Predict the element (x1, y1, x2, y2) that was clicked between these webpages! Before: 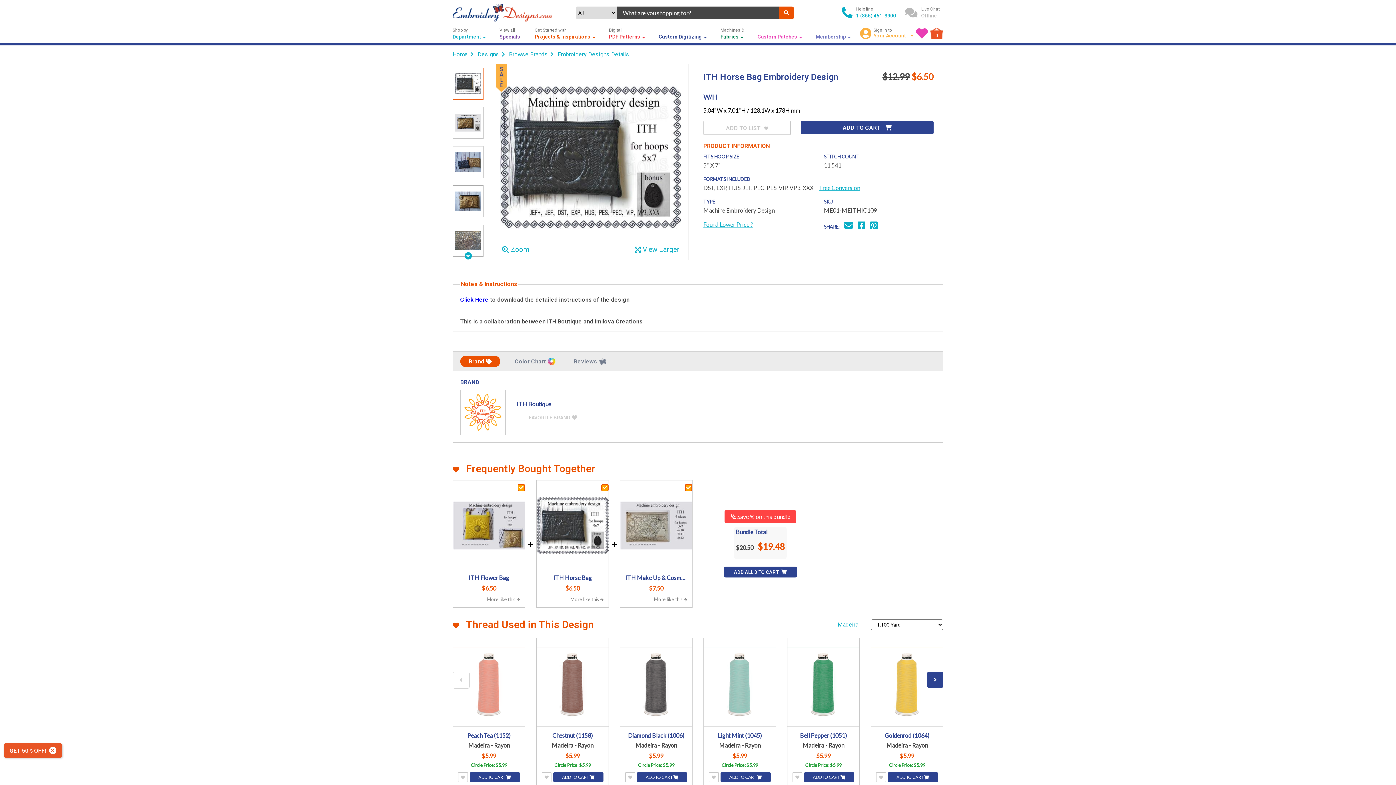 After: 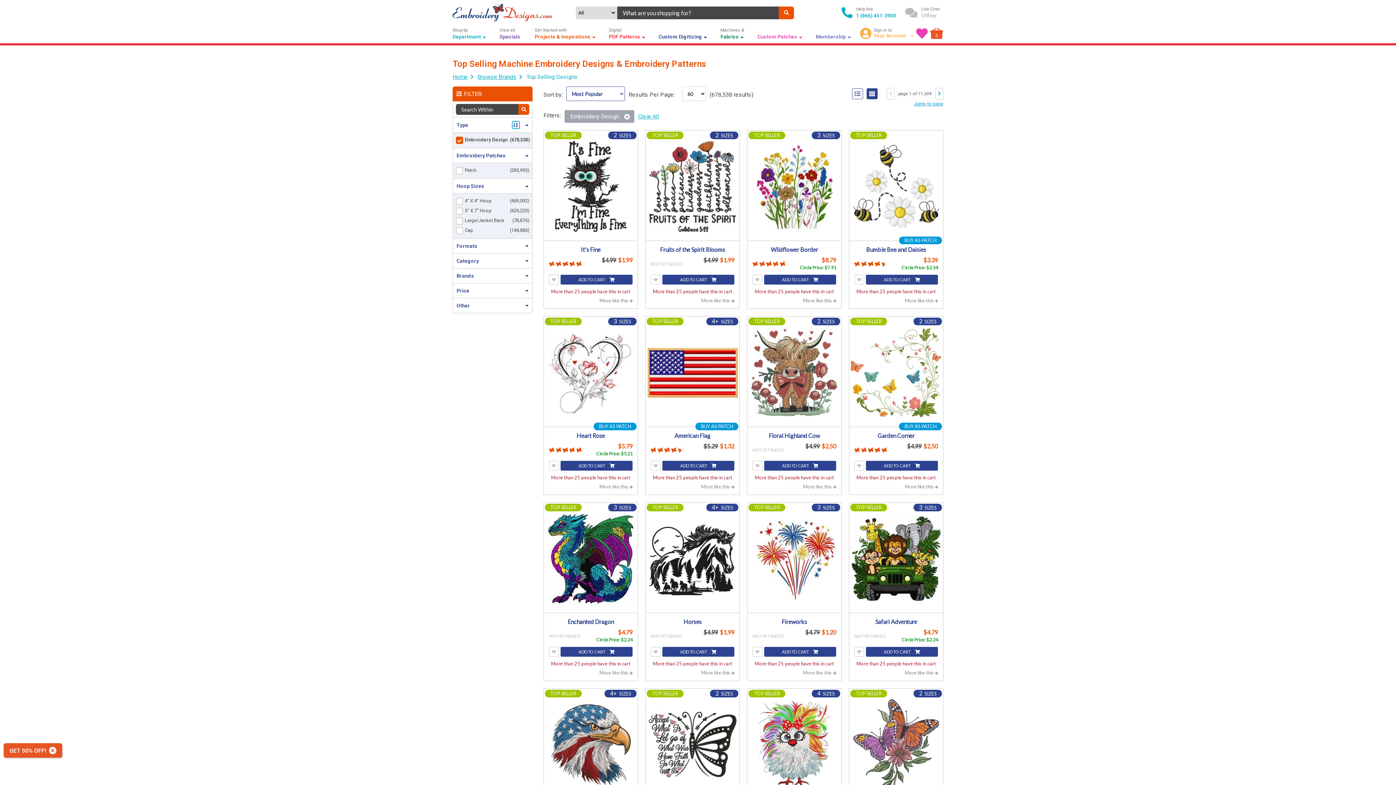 Action: bbox: (477, 50, 499, 57) label: Designs